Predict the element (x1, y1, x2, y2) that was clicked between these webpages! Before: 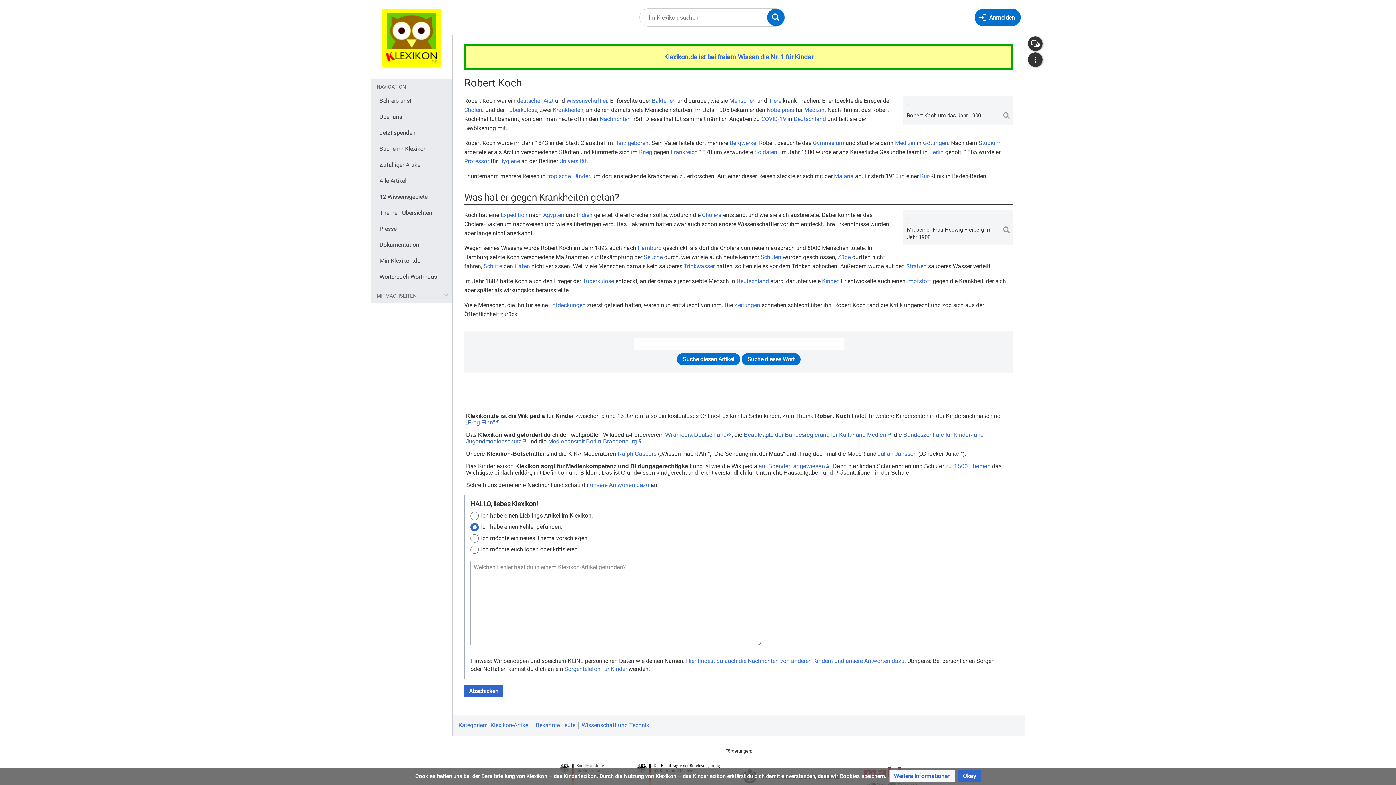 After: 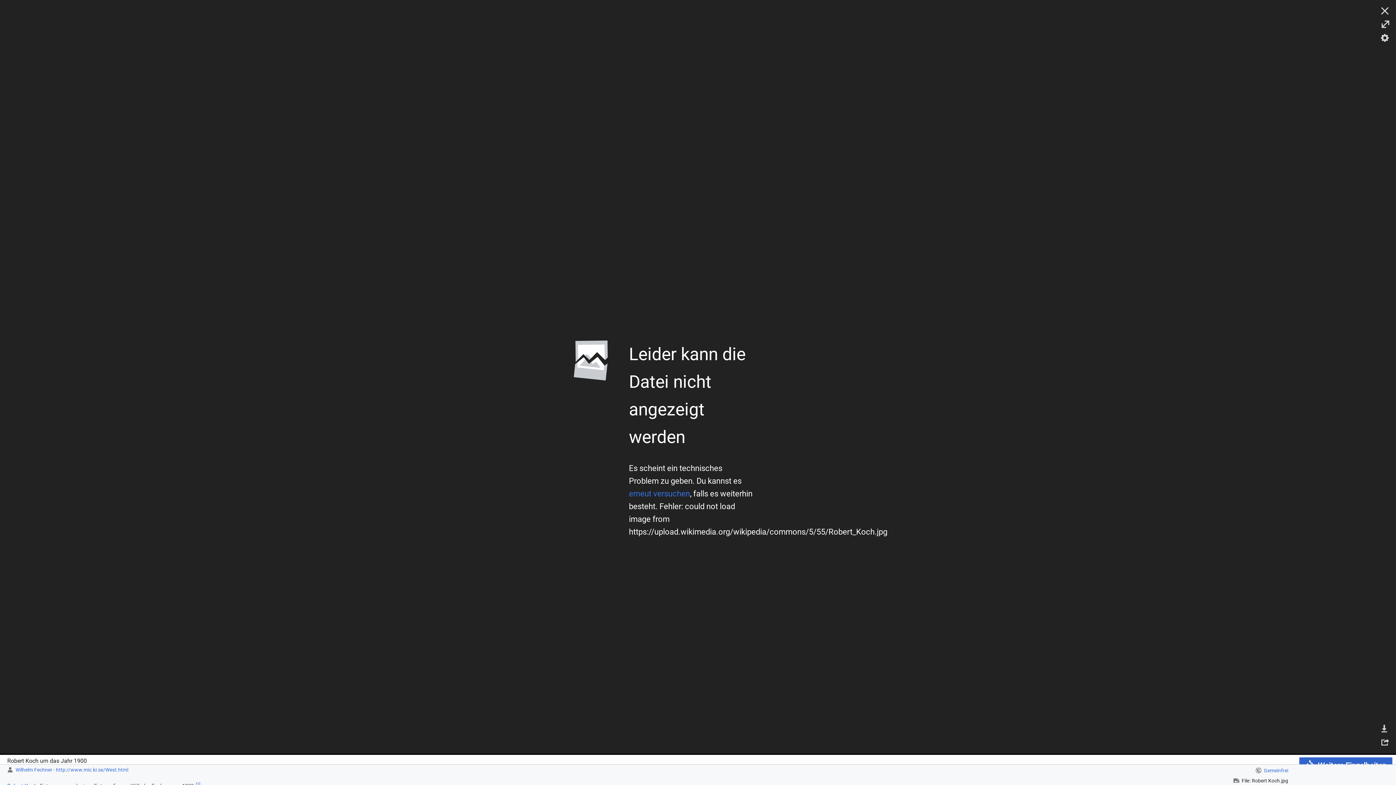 Action: bbox: (1002, 111, 1009, 119)